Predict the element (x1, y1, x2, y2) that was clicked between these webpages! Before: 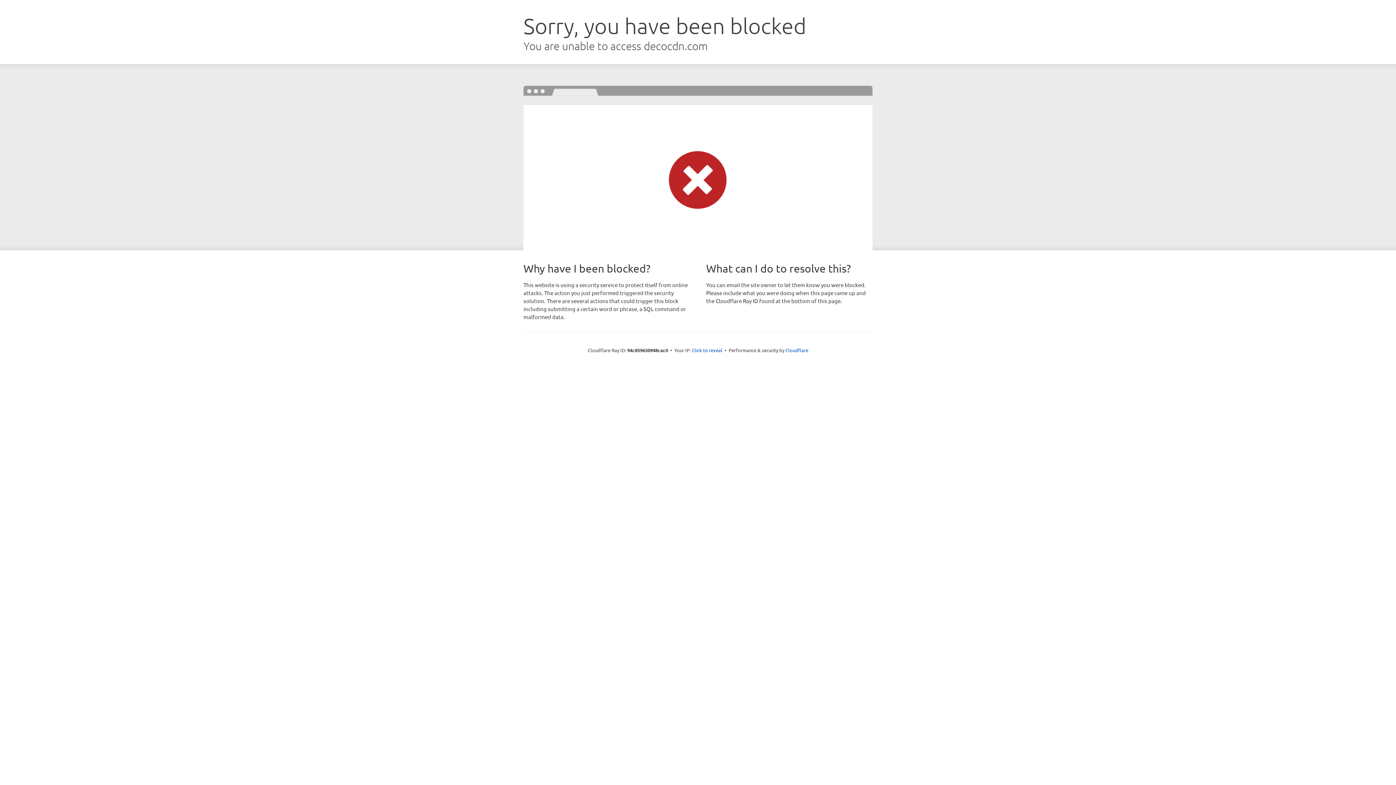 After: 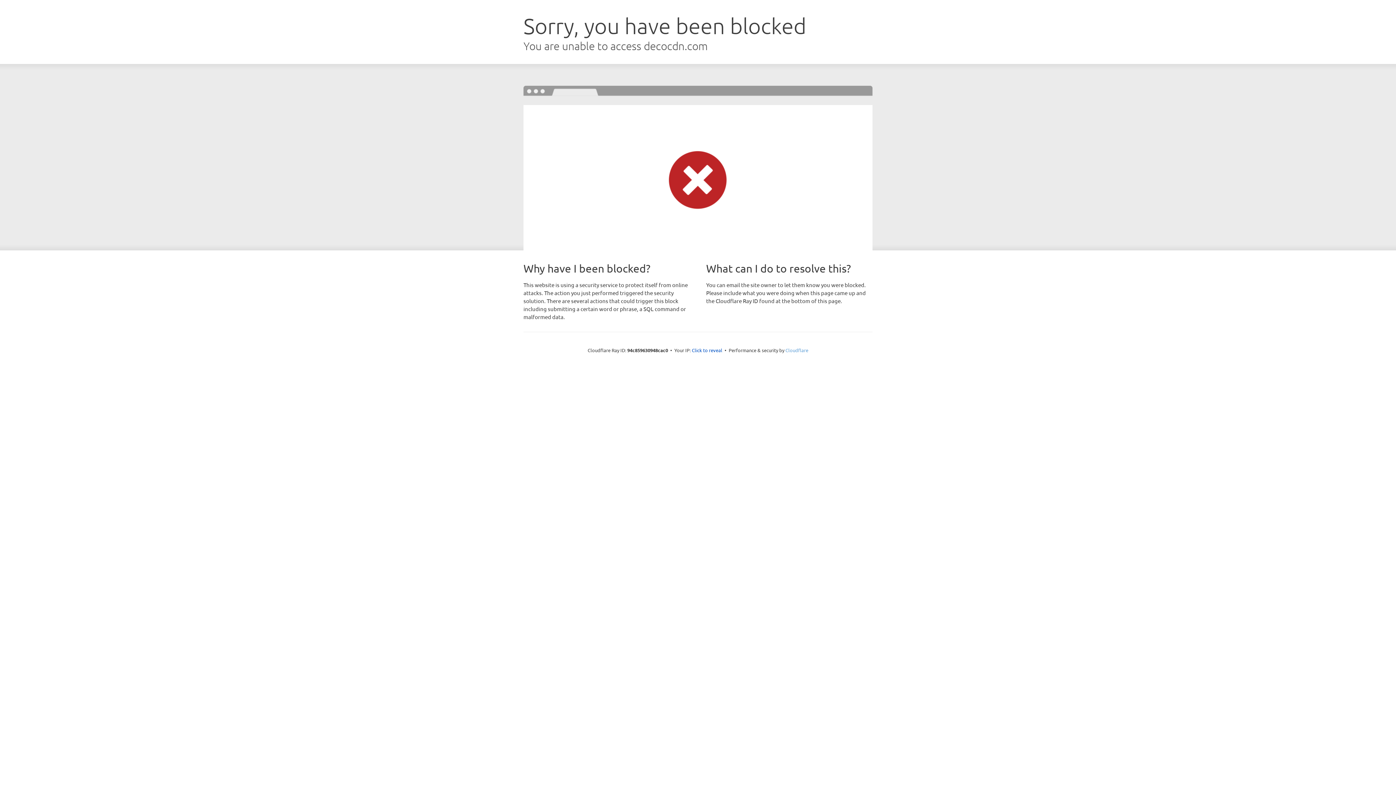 Action: label: Cloudflare bbox: (785, 347, 808, 353)